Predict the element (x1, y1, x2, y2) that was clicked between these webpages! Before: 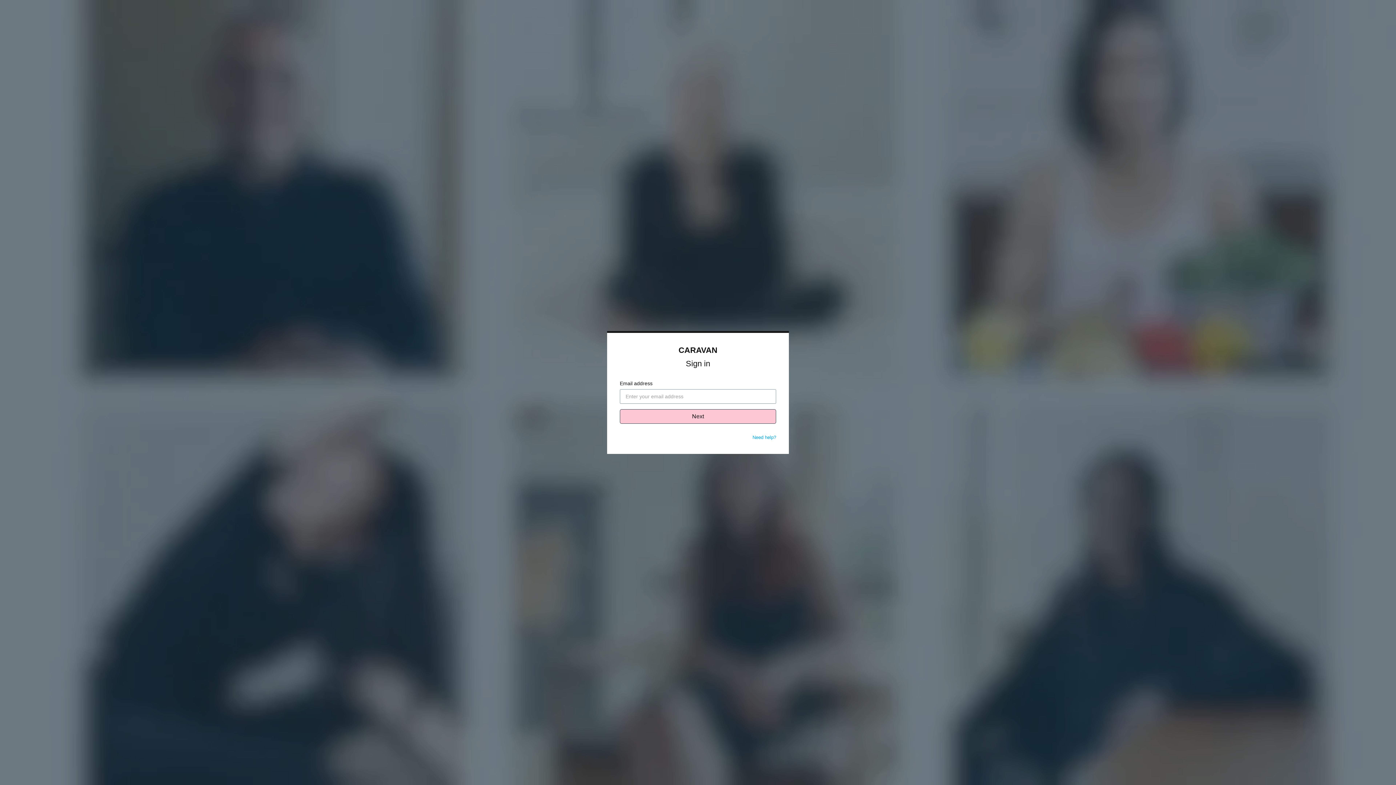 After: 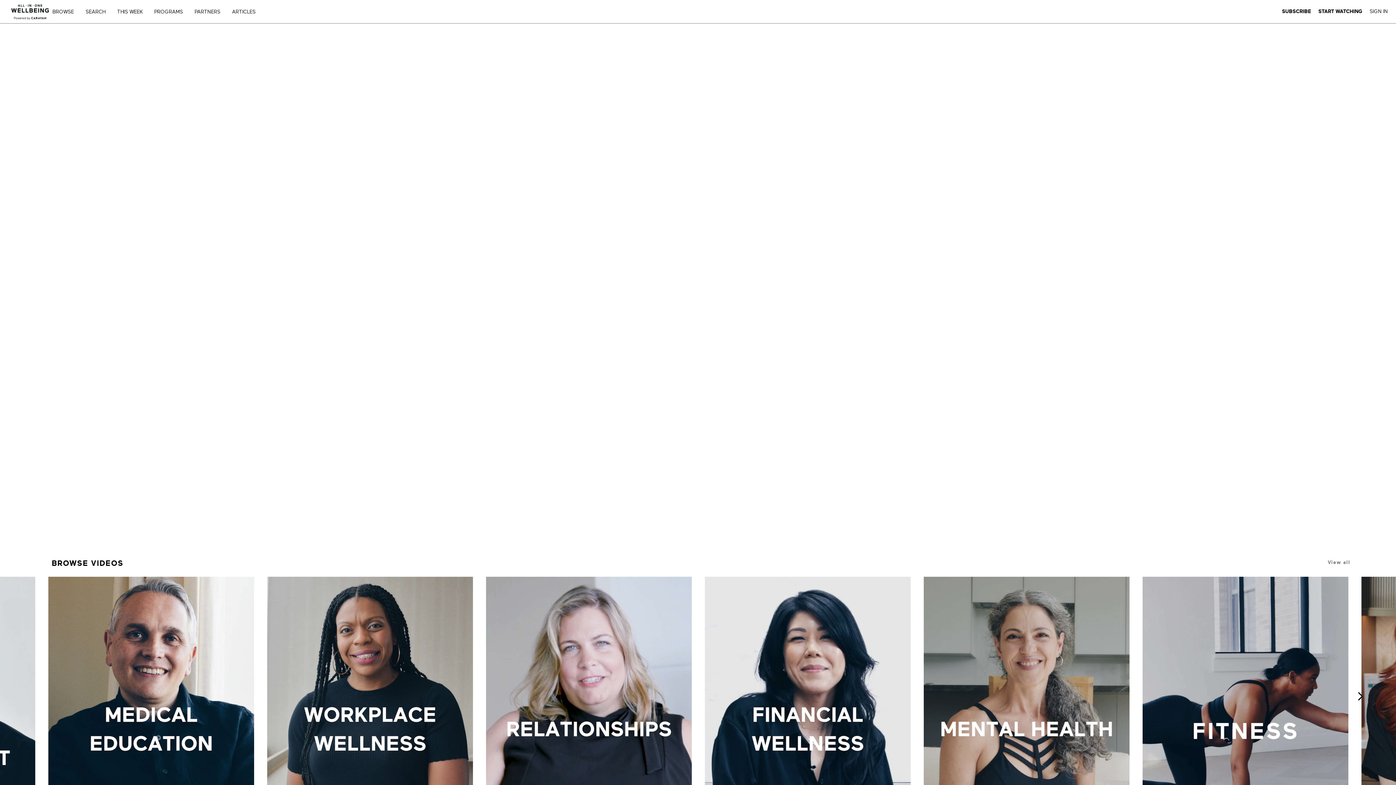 Action: label: CARAVAN bbox: (678, 345, 717, 354)